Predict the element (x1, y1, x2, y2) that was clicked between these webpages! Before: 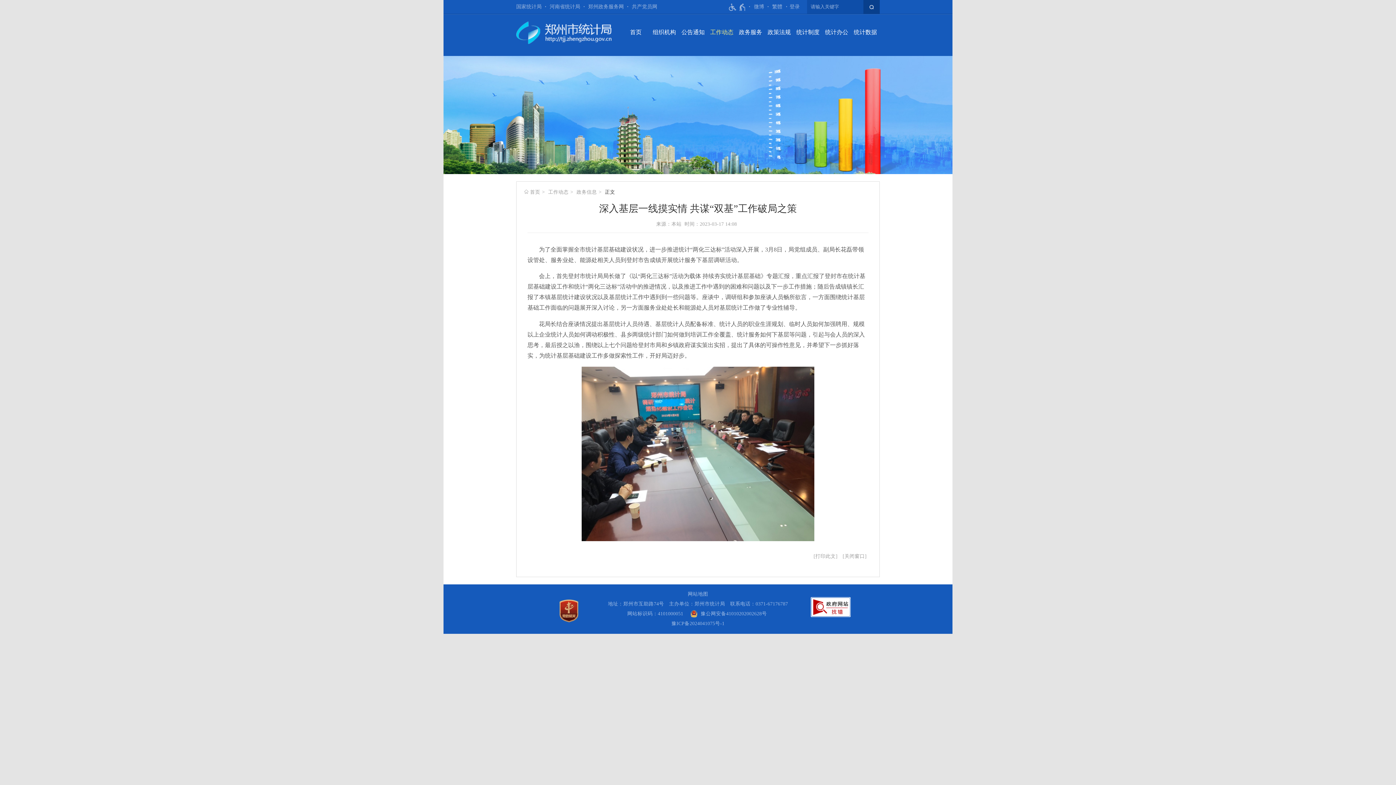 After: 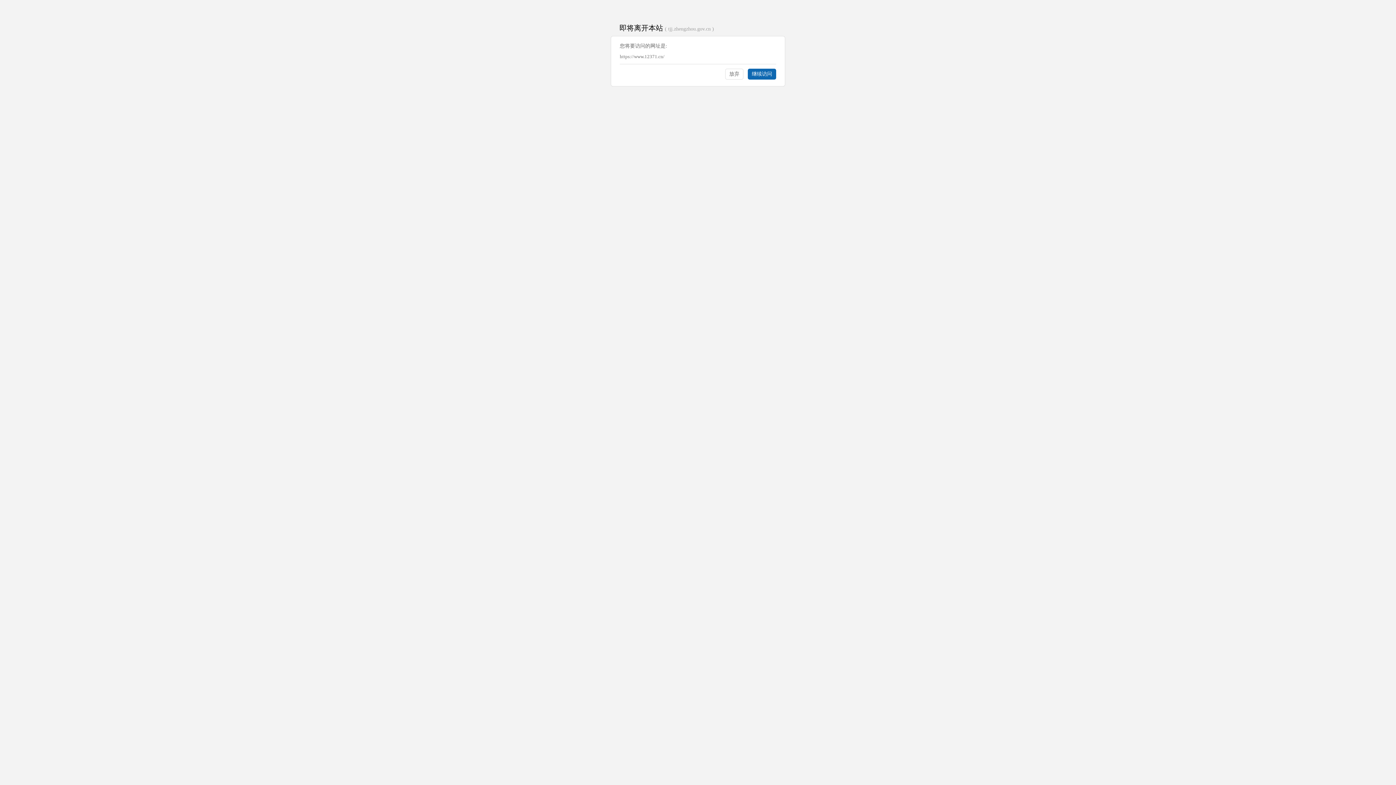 Action: bbox: (632, 4, 657, 9) label: 共产党员网